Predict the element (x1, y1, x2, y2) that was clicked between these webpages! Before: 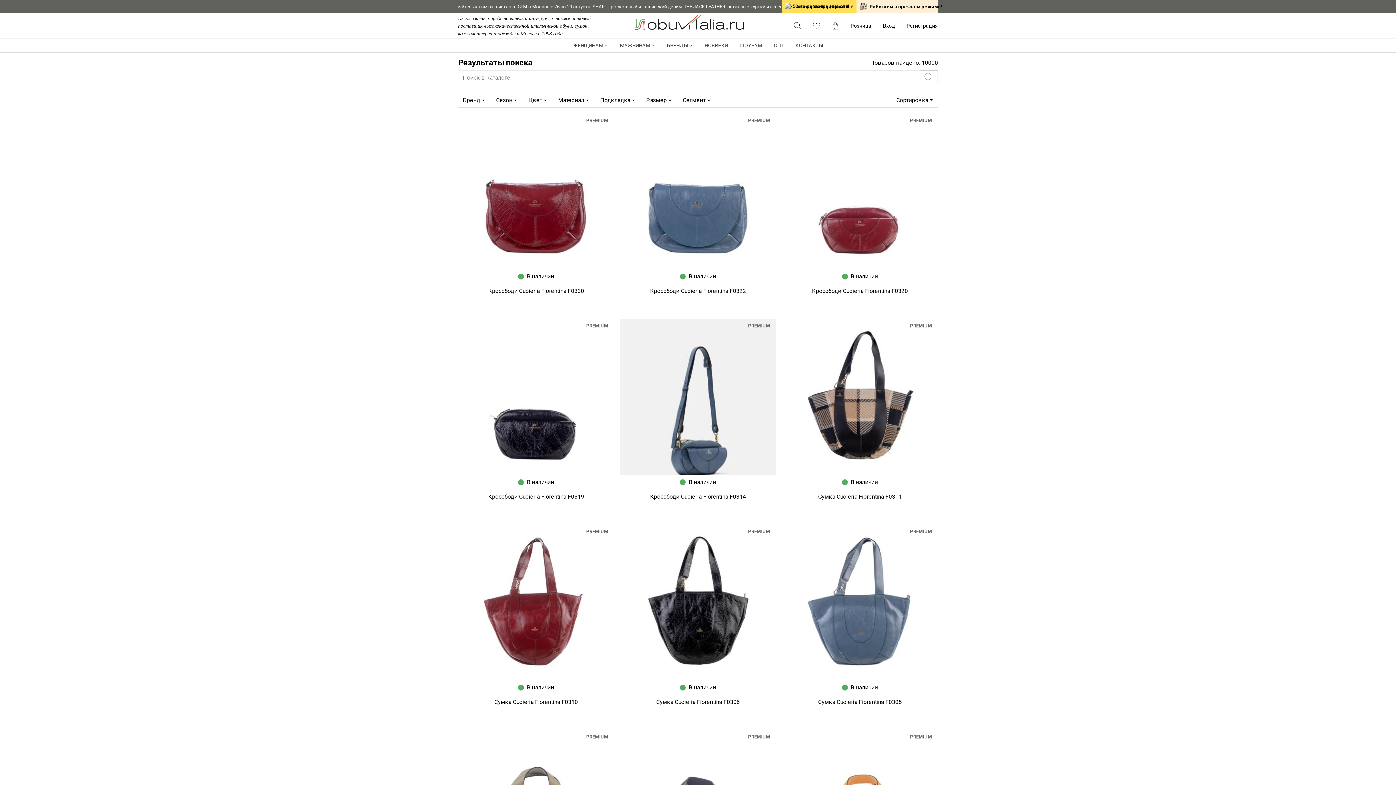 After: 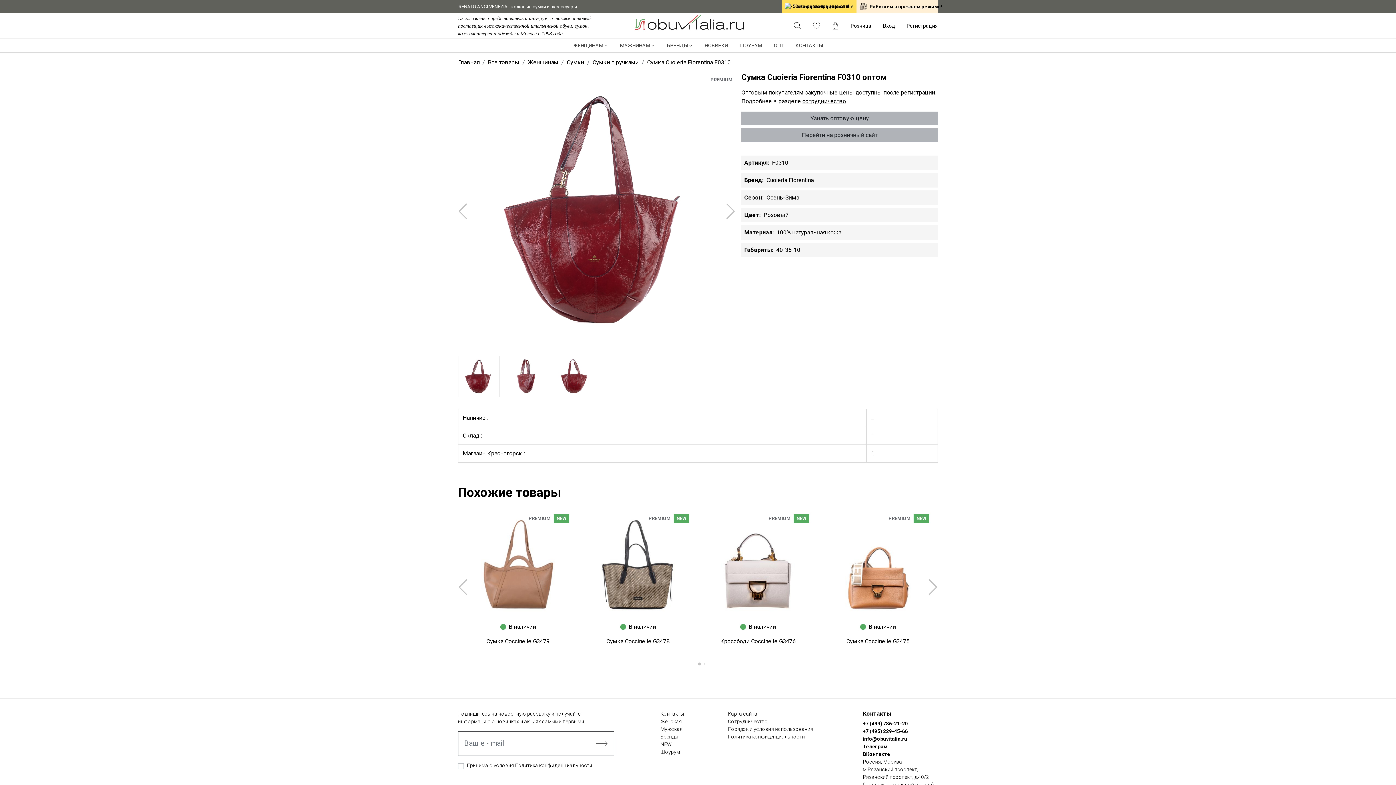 Action: bbox: (461, 698, 611, 706) label: Сумка Cuoieria Fiorentina F0310